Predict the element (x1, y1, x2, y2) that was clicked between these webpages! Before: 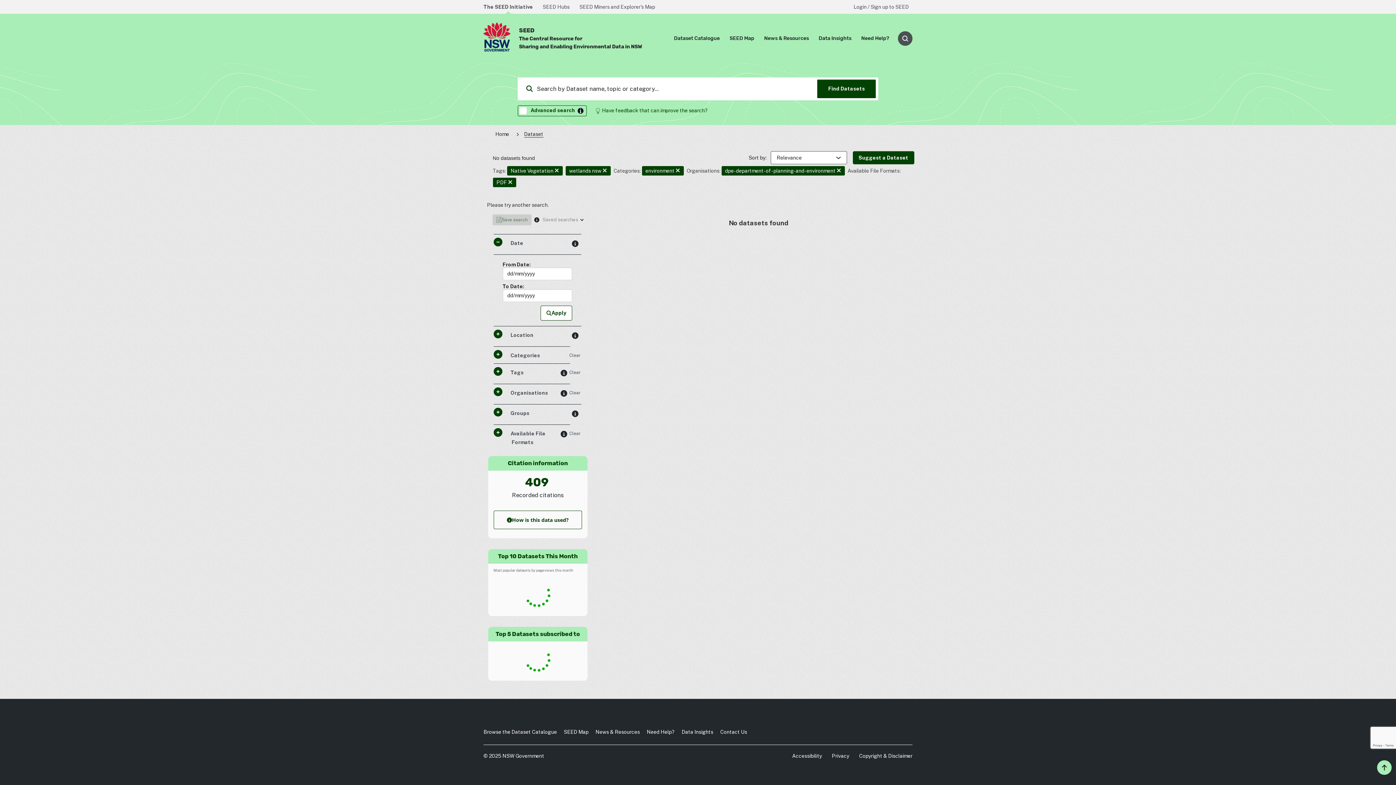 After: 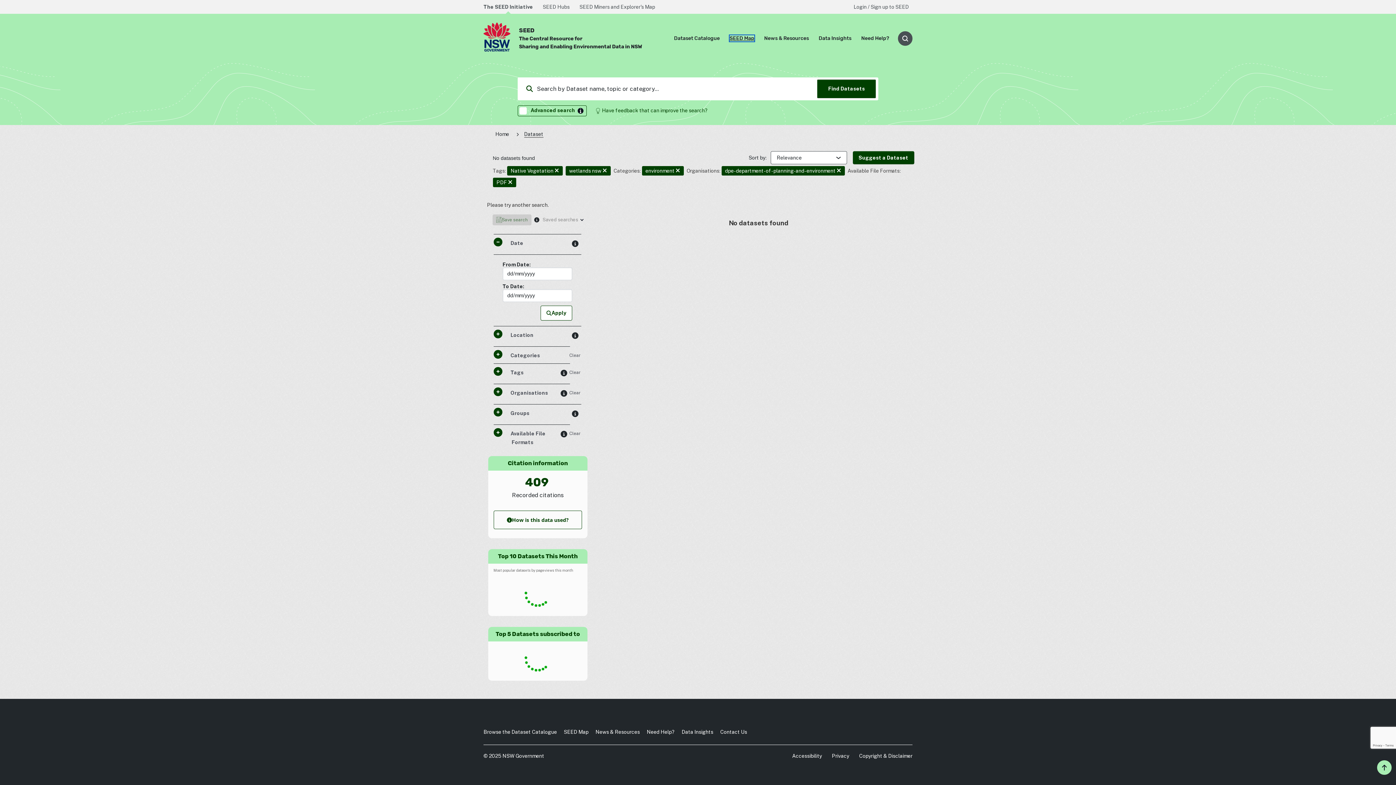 Action: label: SEED Map bbox: (729, 35, 754, 41)